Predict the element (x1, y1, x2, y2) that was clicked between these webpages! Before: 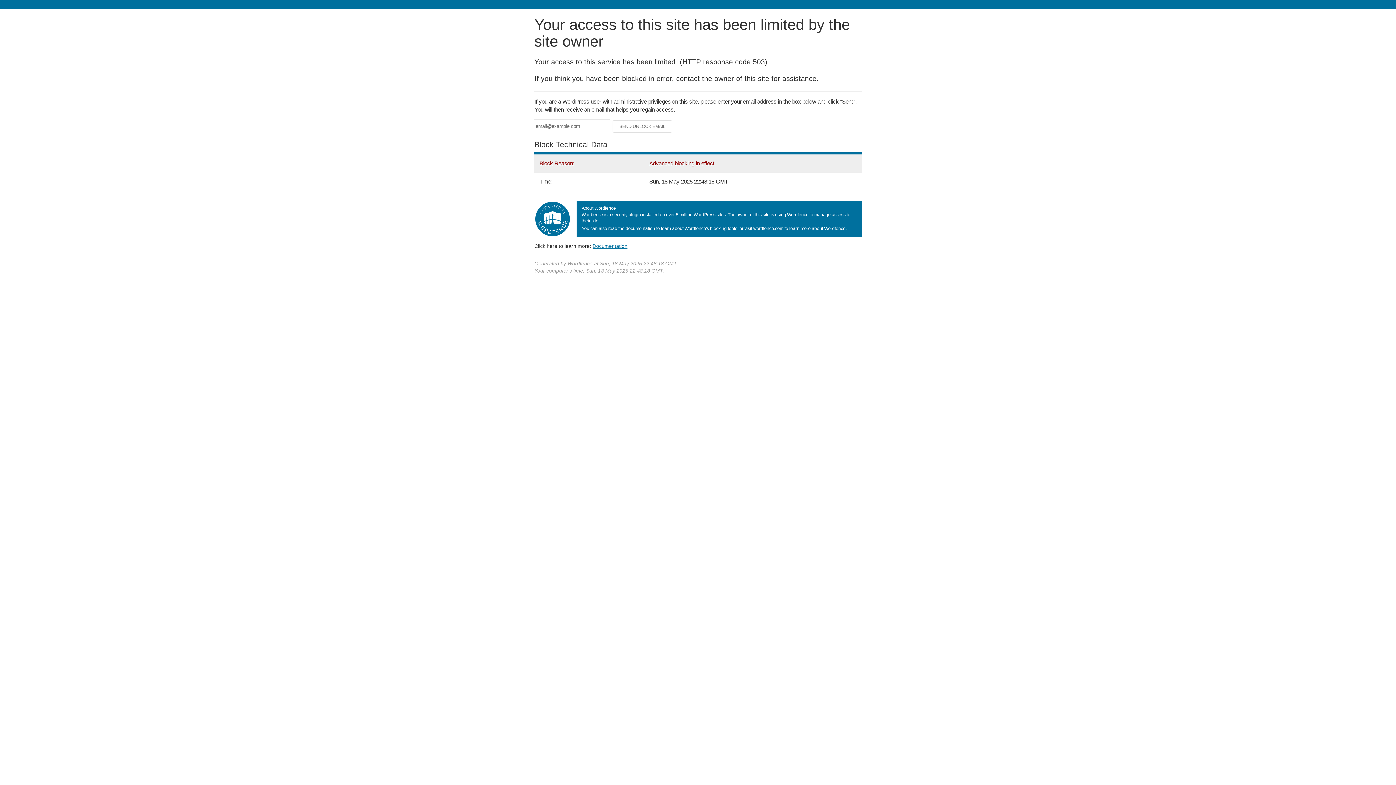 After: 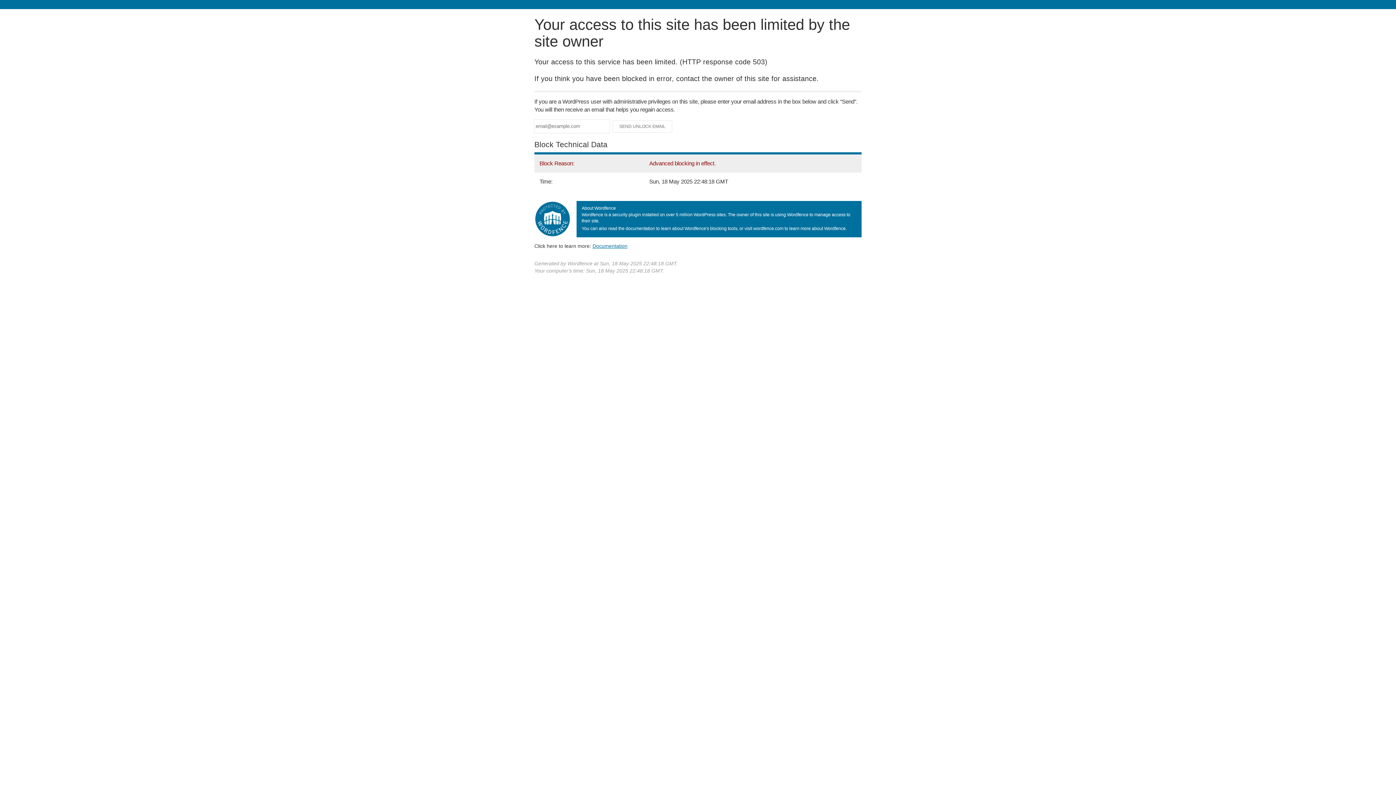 Action: label: Documentation bbox: (592, 243, 627, 248)